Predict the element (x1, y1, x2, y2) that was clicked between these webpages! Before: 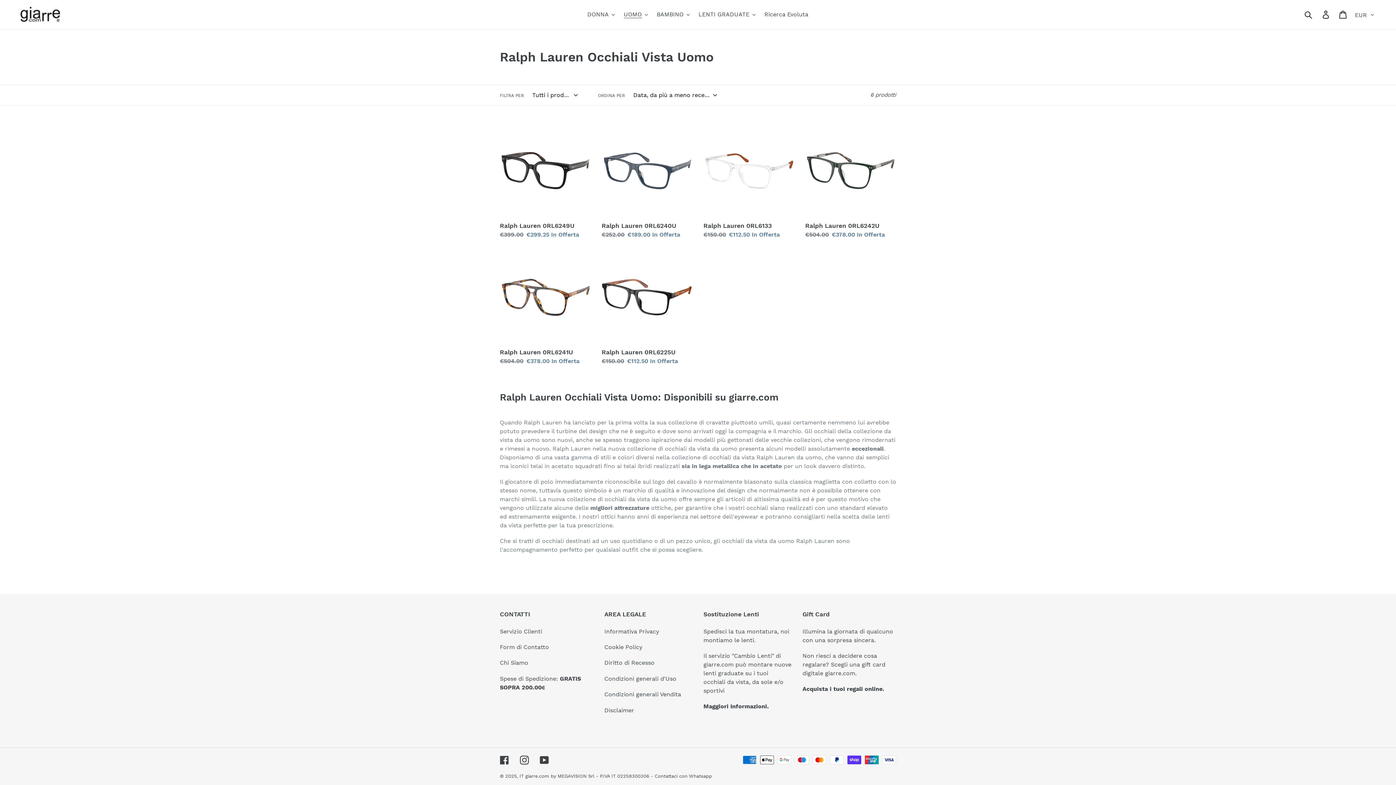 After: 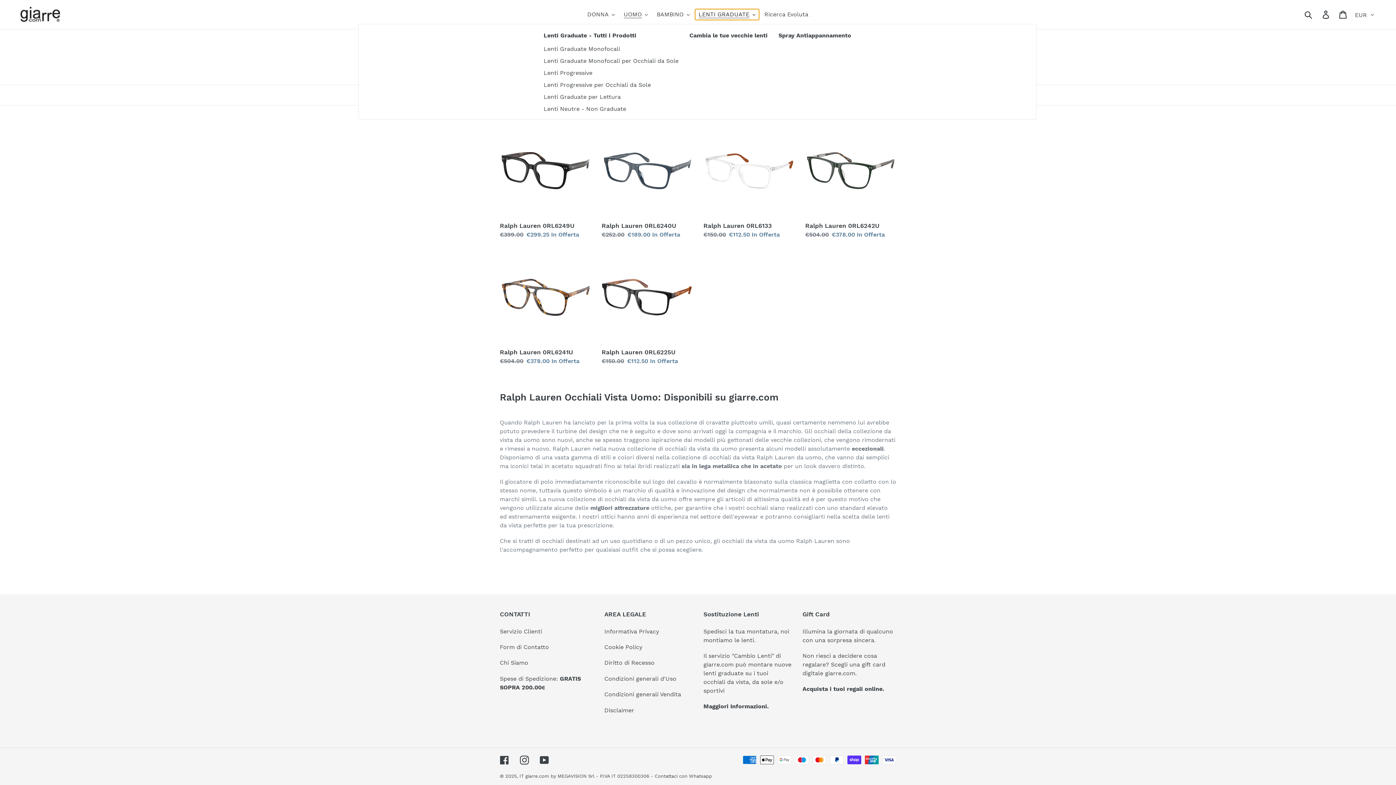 Action: bbox: (695, 9, 759, 20) label: LENTI GRADUATE